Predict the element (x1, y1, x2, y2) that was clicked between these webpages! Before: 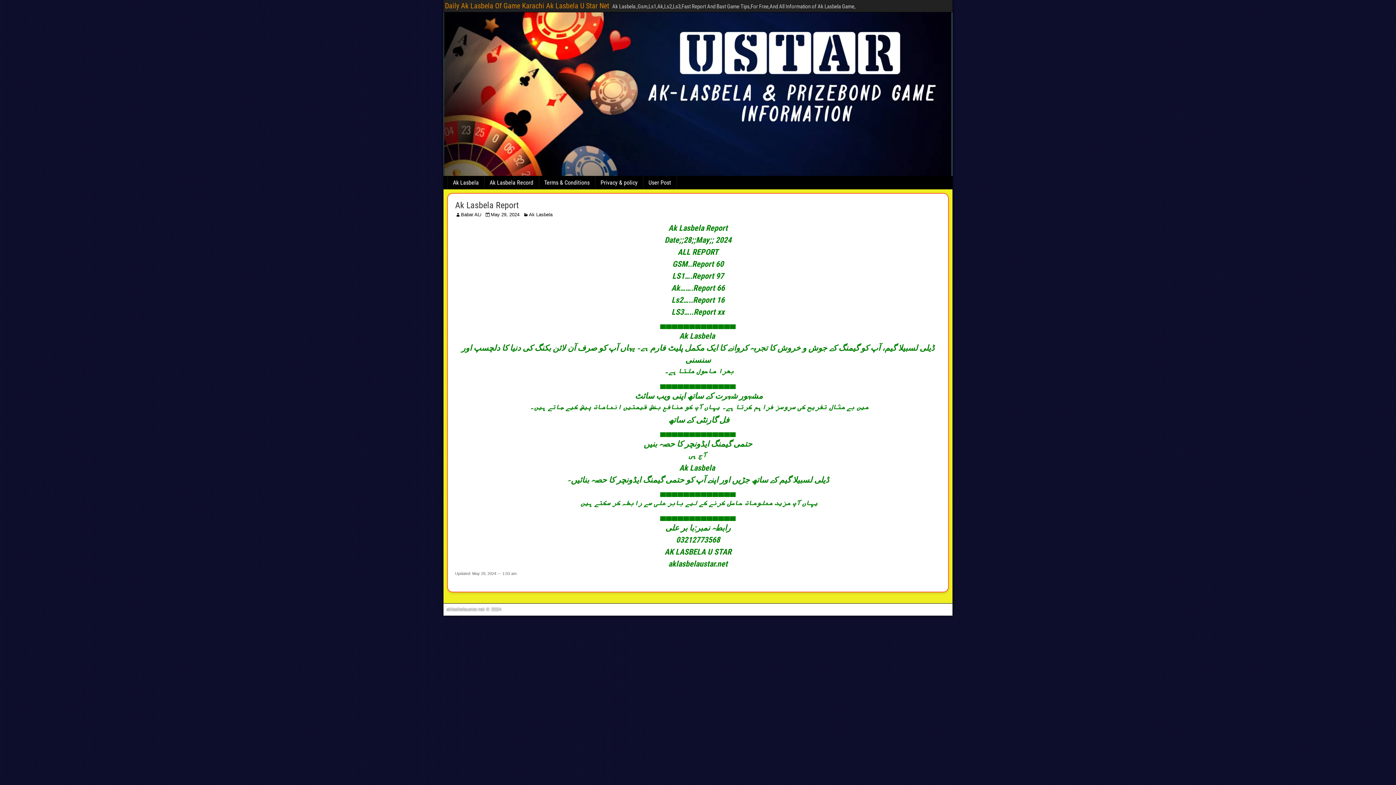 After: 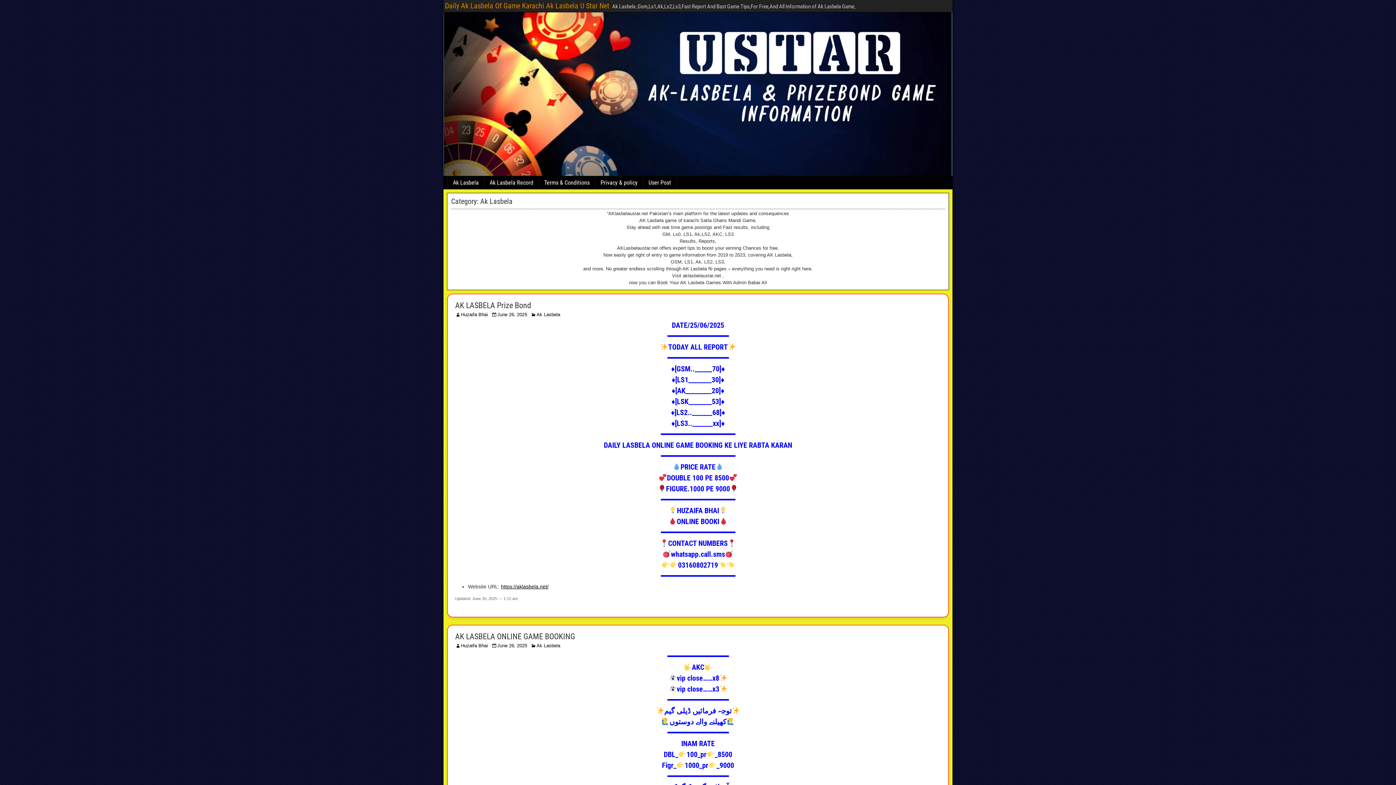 Action: bbox: (529, 211, 552, 217) label: Ak Lasbela